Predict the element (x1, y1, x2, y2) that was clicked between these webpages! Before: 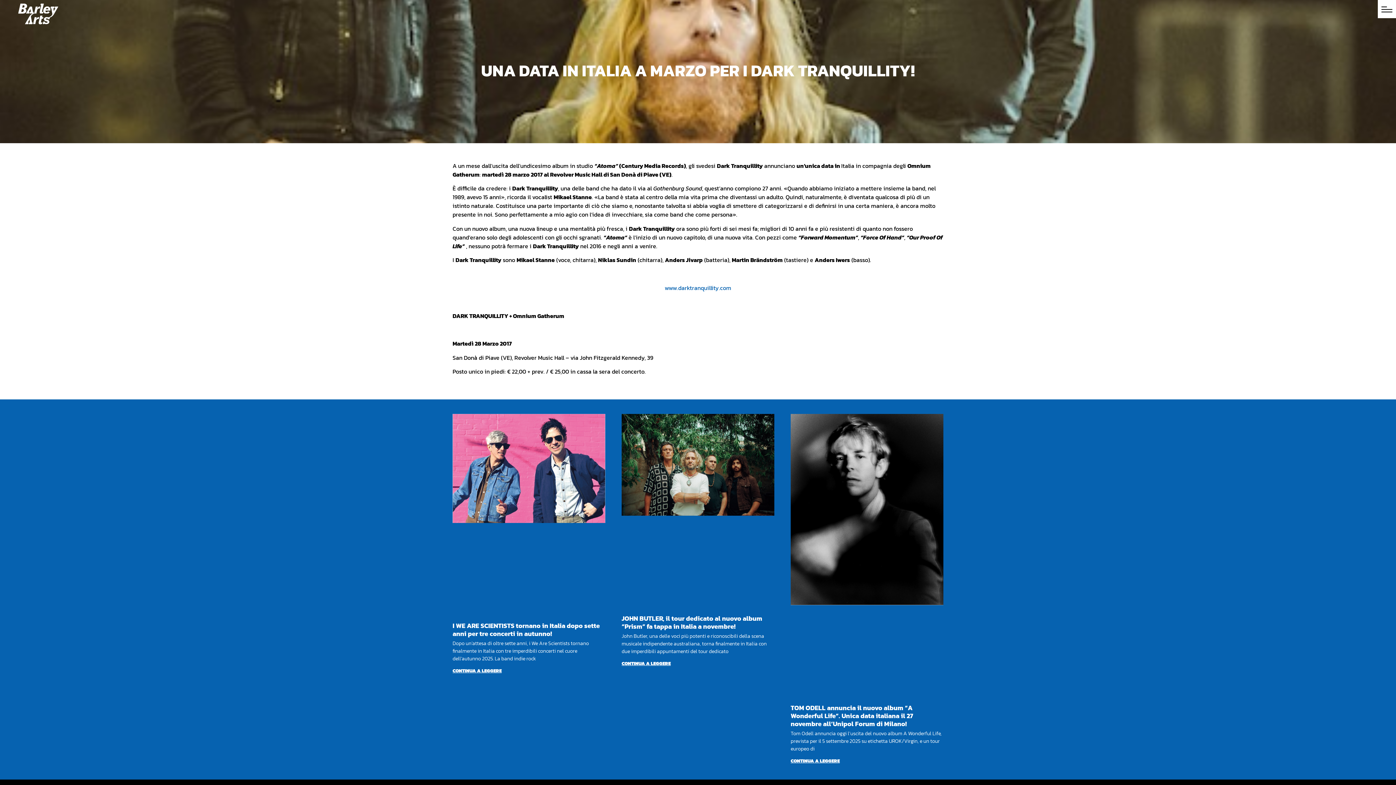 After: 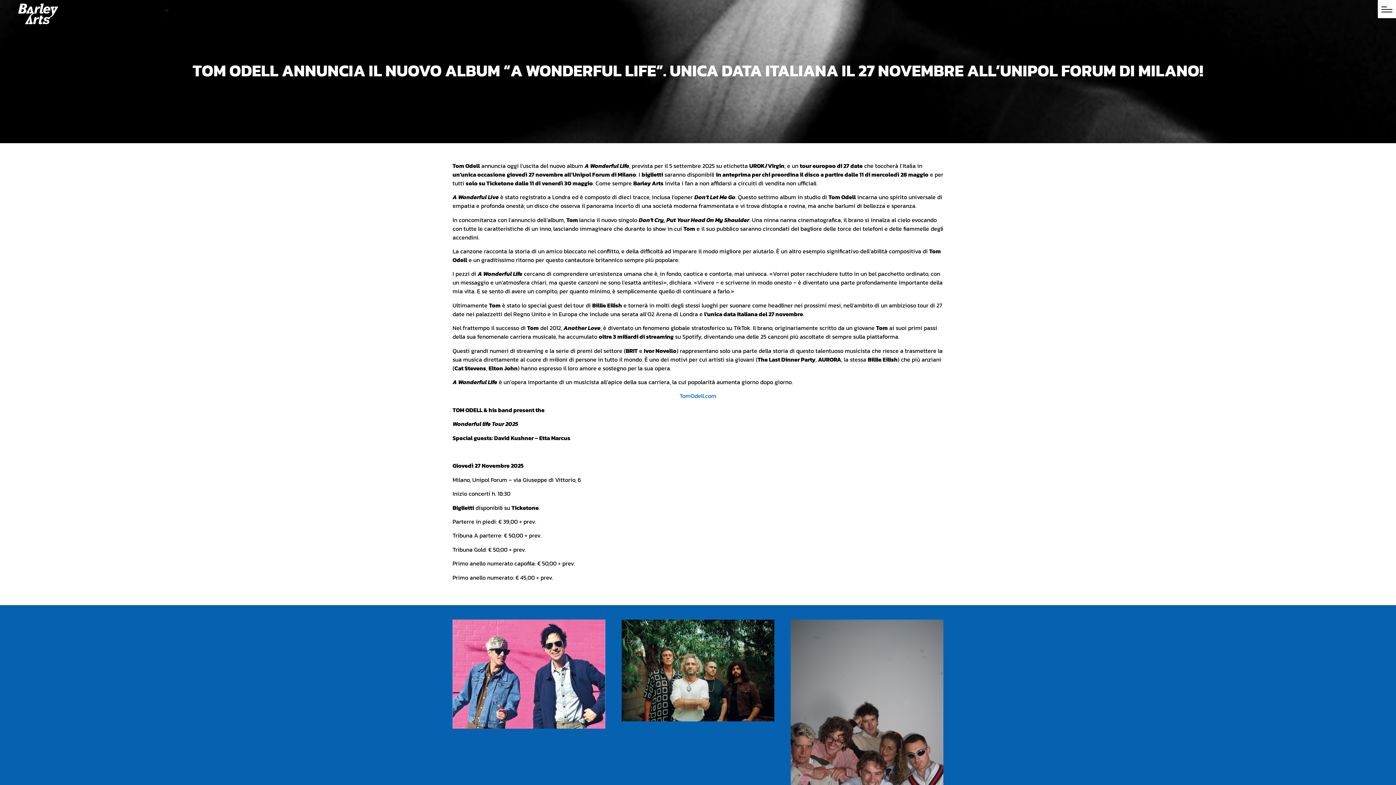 Action: label: Per saperne di più su TOM ODELL annuncia il nuovo album “A Wonderful Life”. Unica data italiana il 27 novembre all’Unipol Forum di Milano! bbox: (790, 757, 840, 764)